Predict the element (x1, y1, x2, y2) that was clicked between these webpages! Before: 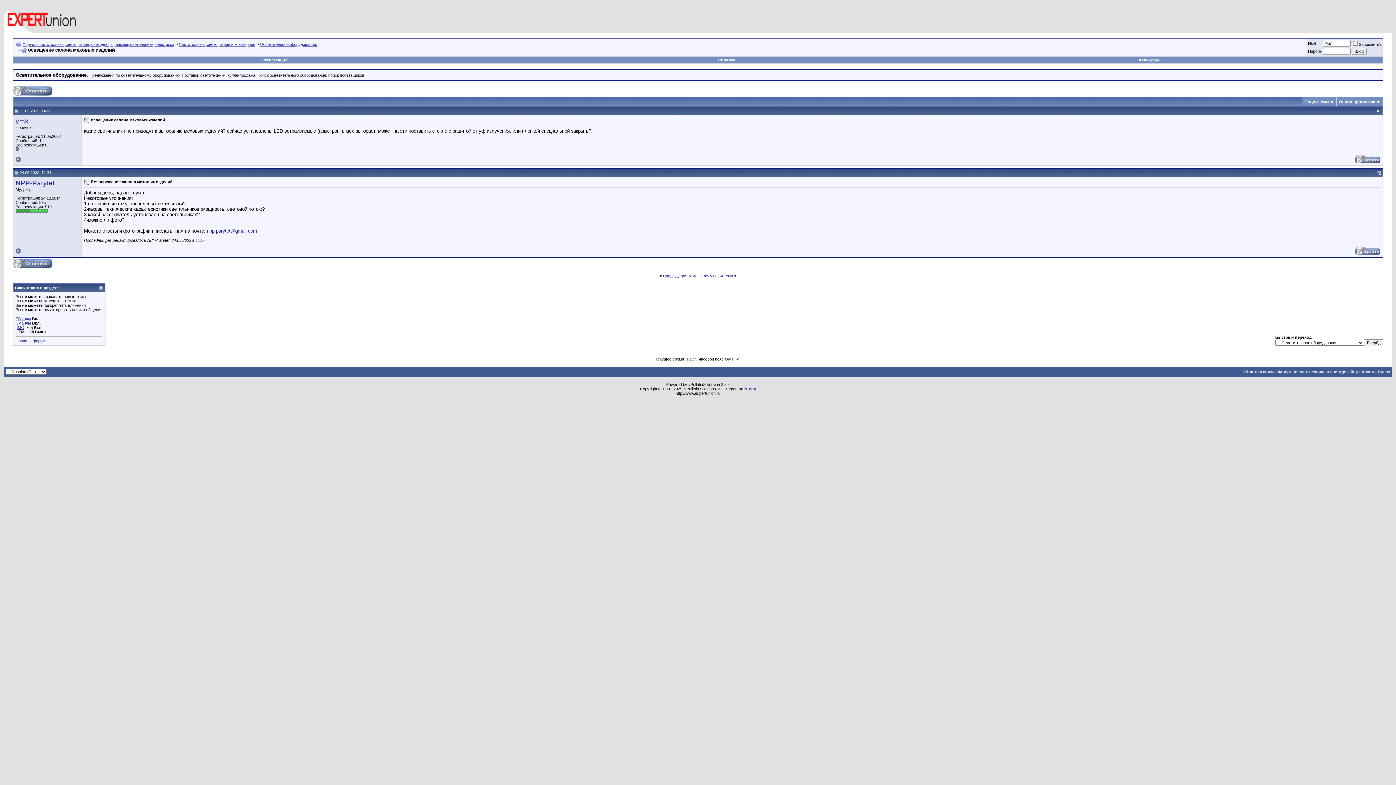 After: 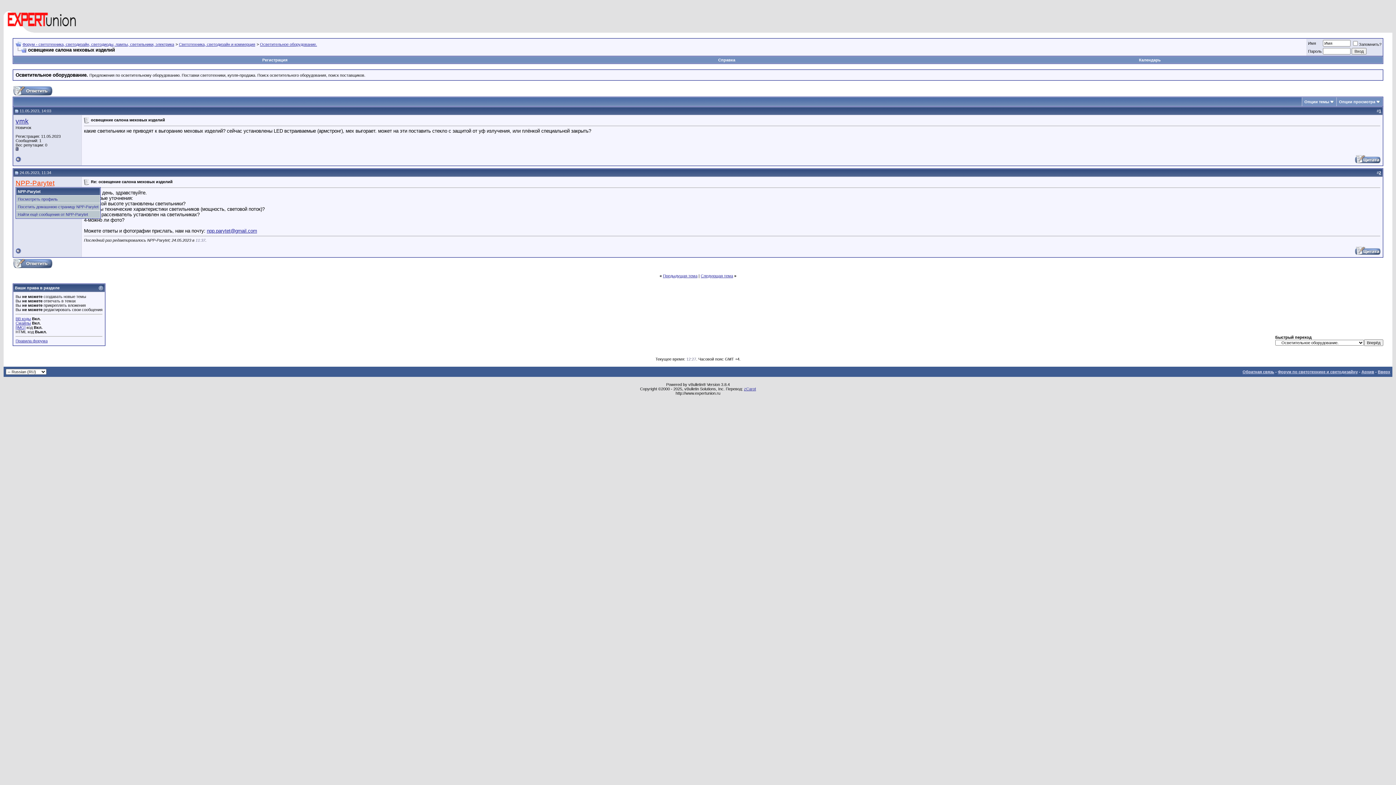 Action: label: NPP-Parytet bbox: (15, 179, 54, 186)